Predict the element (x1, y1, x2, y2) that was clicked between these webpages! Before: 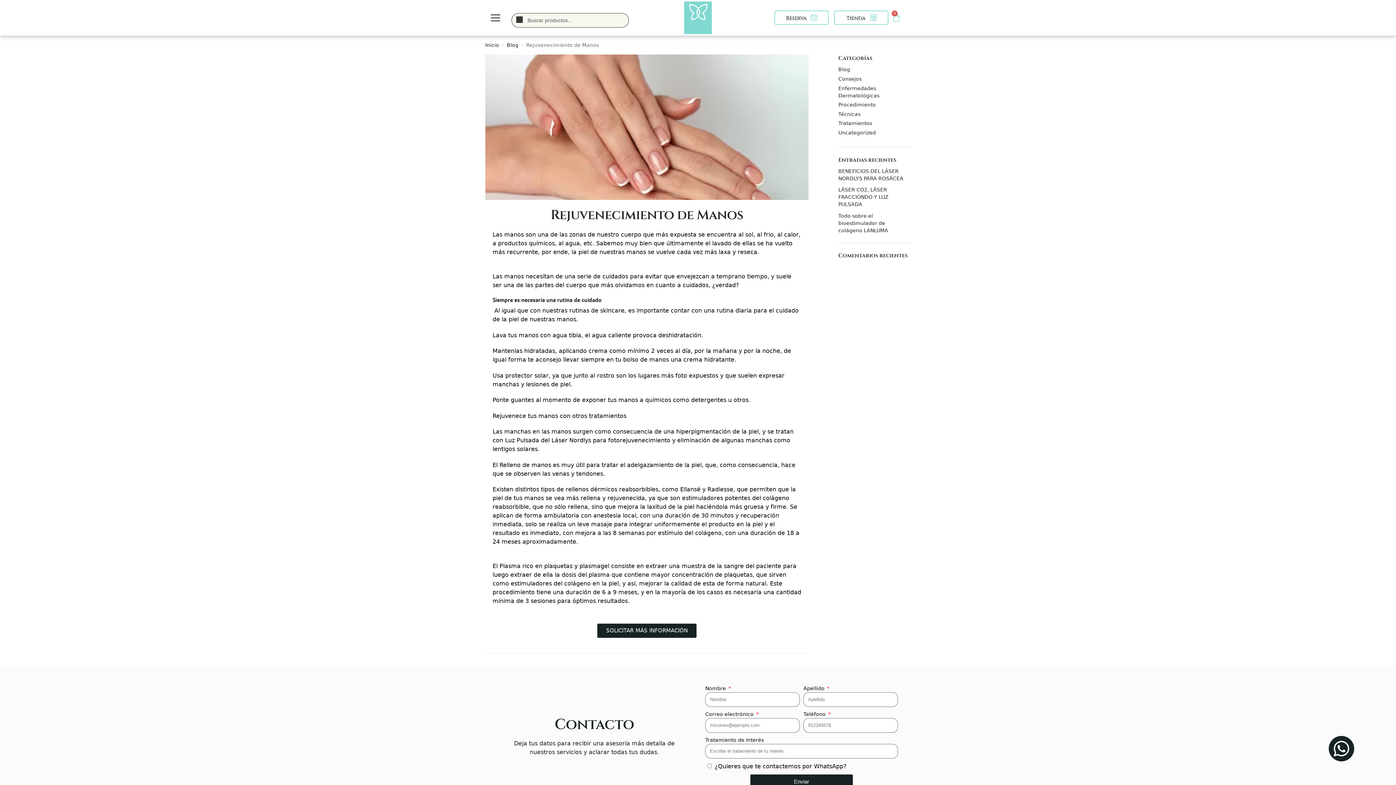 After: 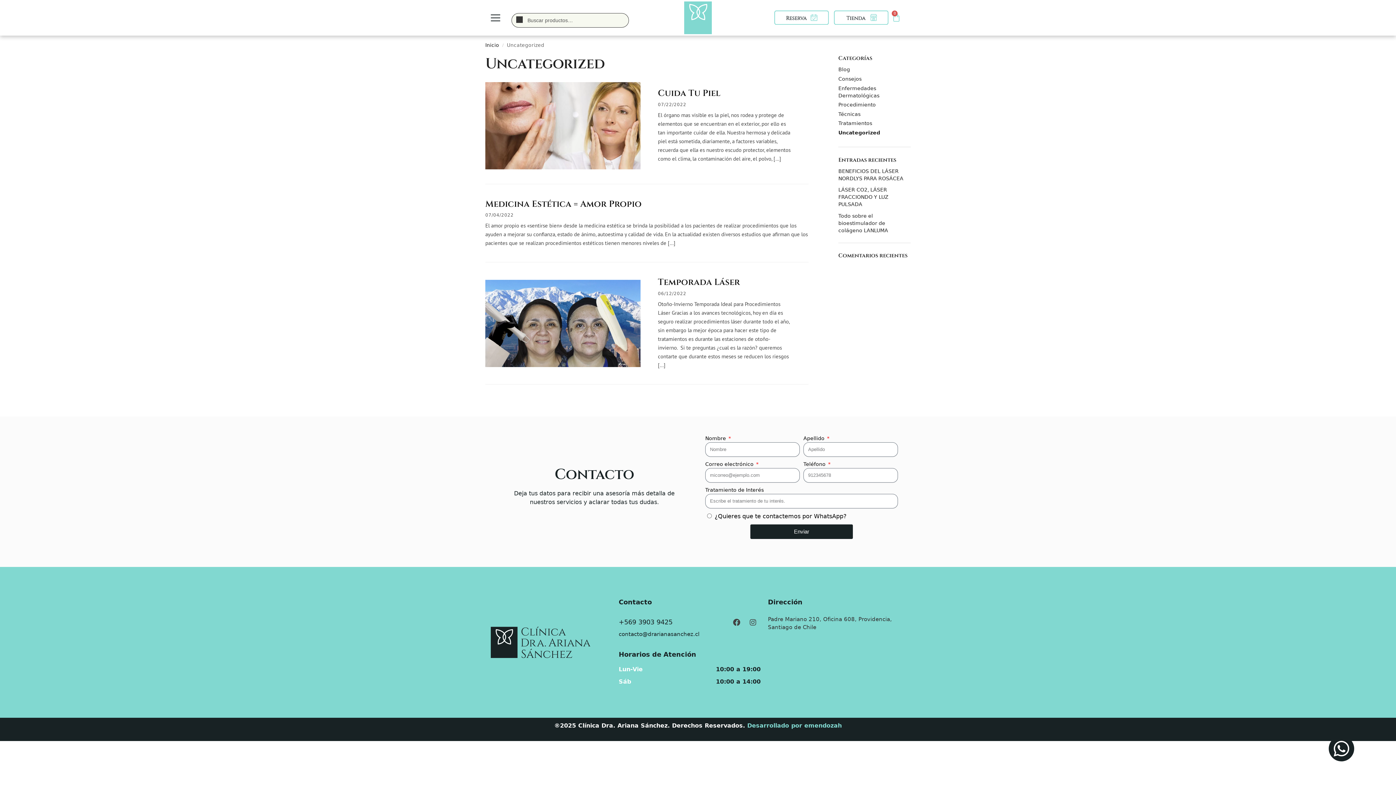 Action: bbox: (838, 129, 876, 135) label: Uncategorized